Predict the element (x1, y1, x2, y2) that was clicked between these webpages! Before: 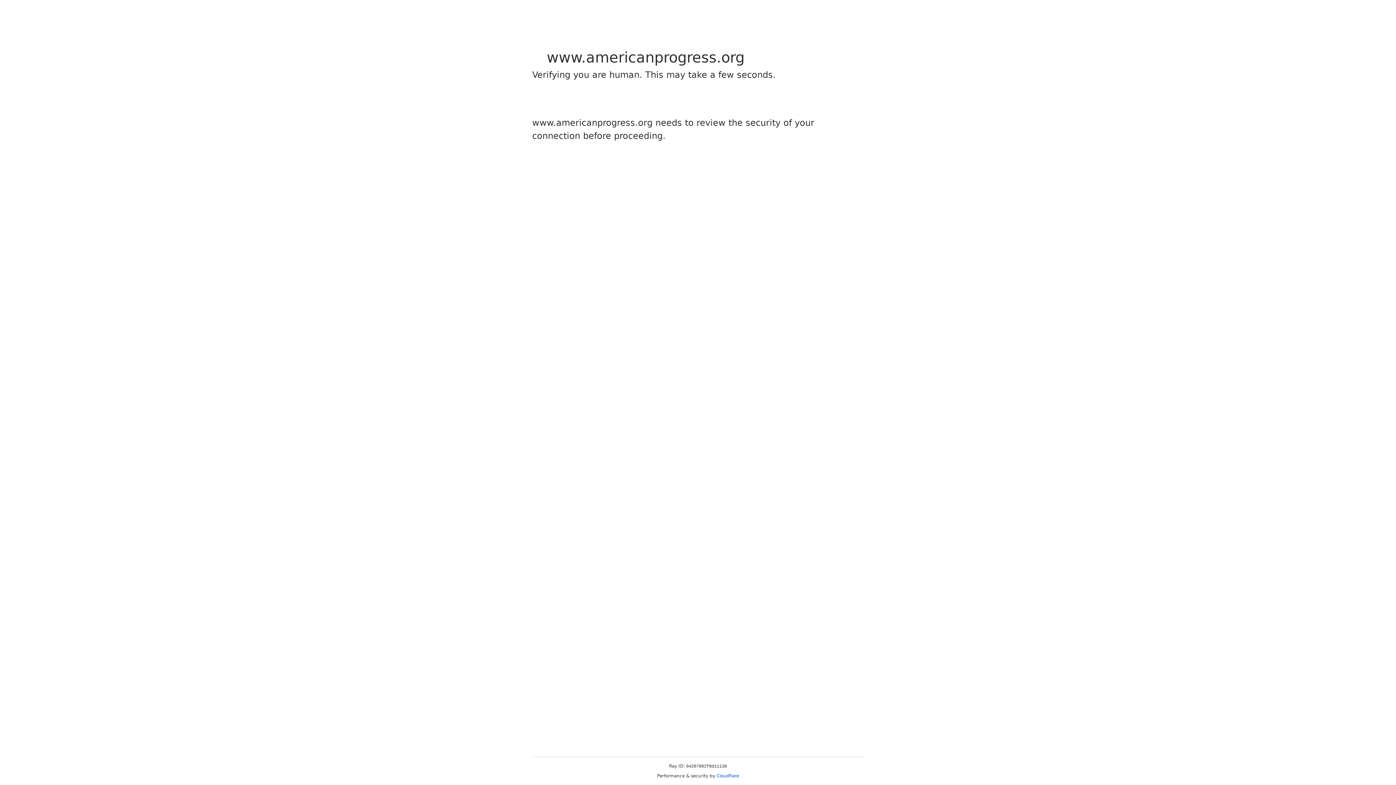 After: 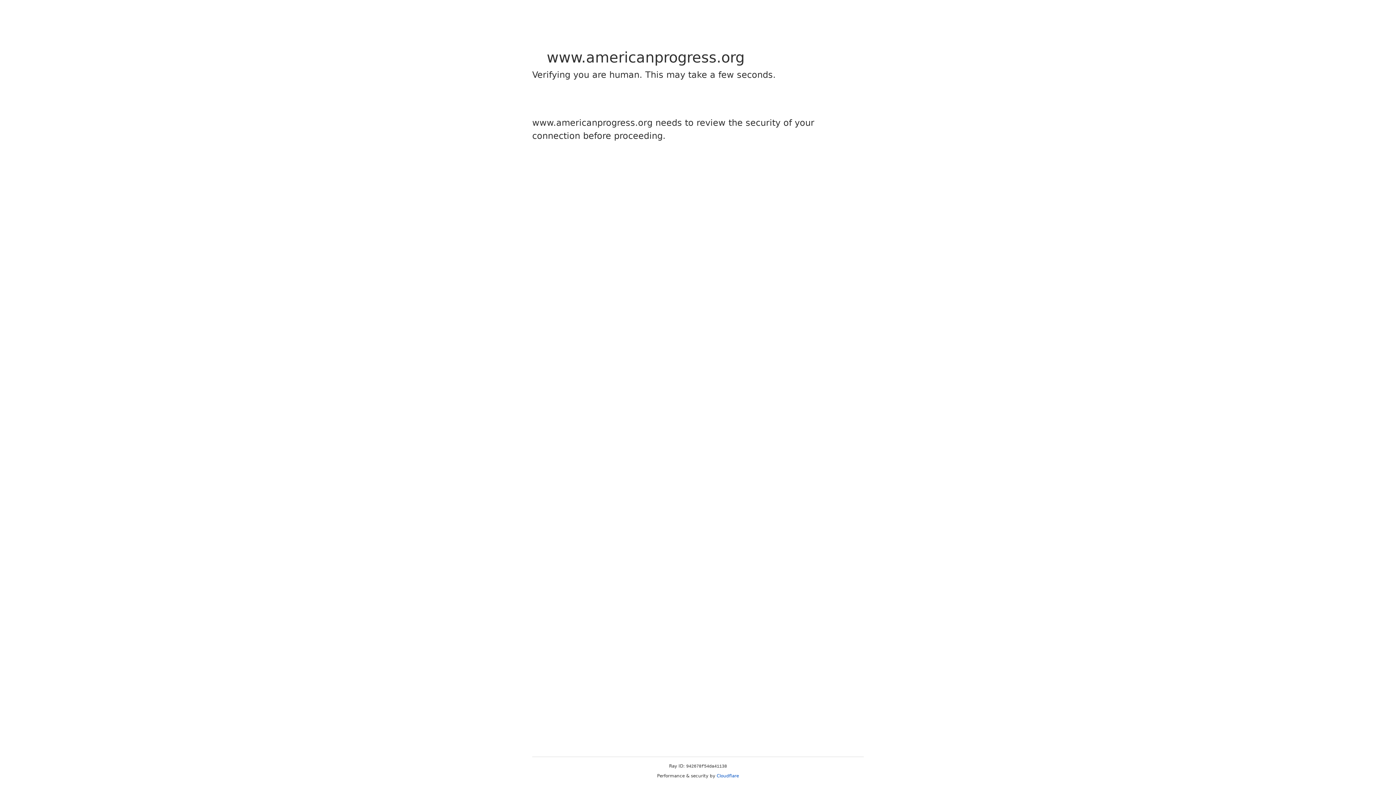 Action: bbox: (716, 773, 739, 778) label: Cloudflare